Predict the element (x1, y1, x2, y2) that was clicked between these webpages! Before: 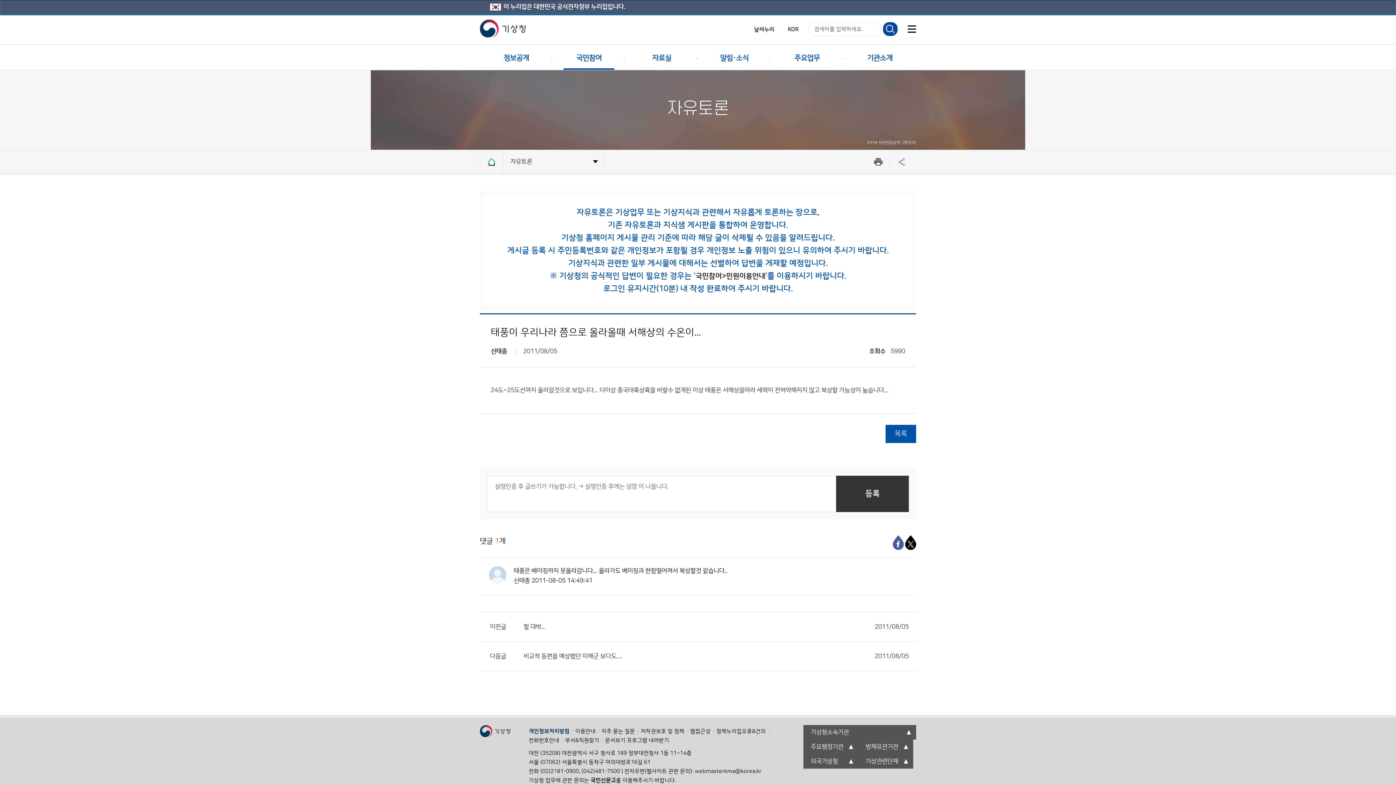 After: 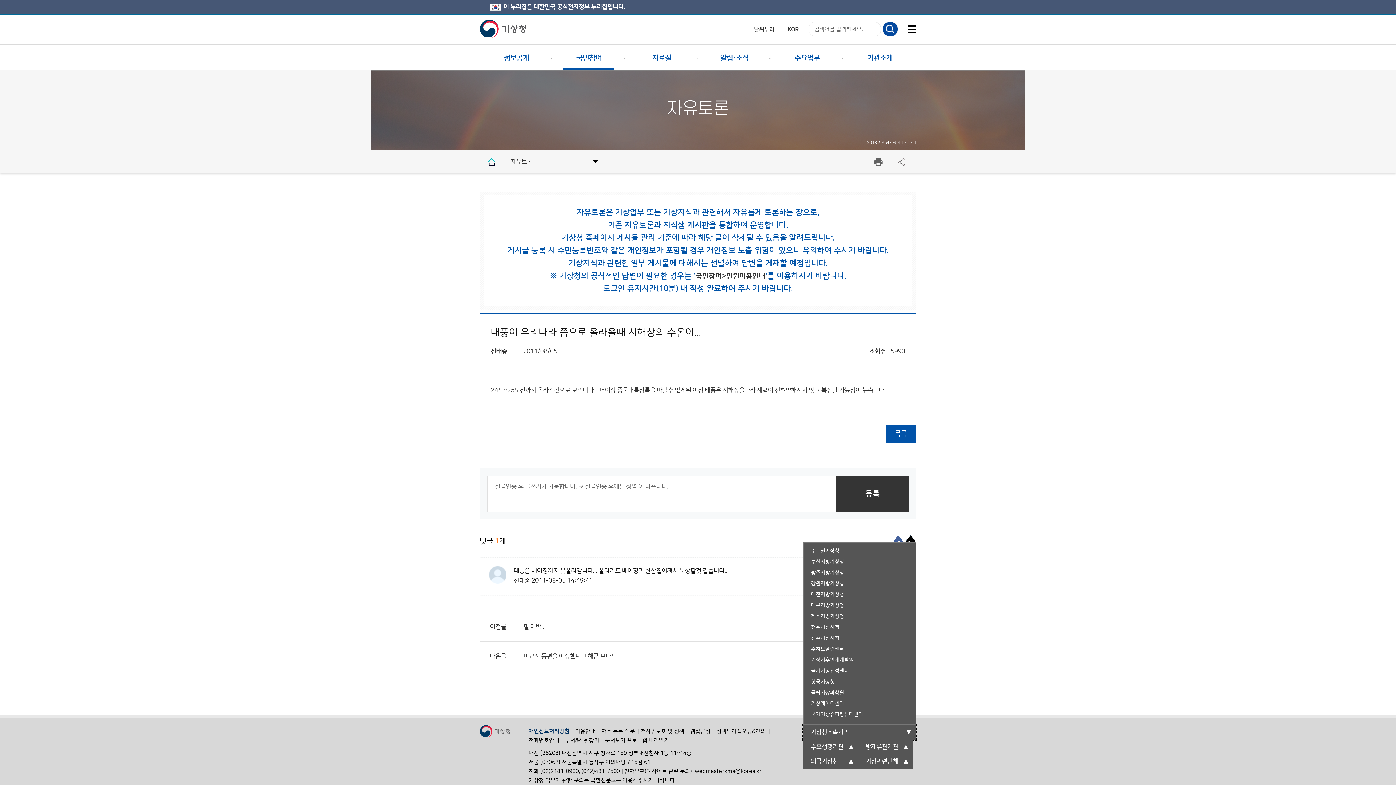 Action: bbox: (803, 725, 916, 740) label: 기상청소속기관